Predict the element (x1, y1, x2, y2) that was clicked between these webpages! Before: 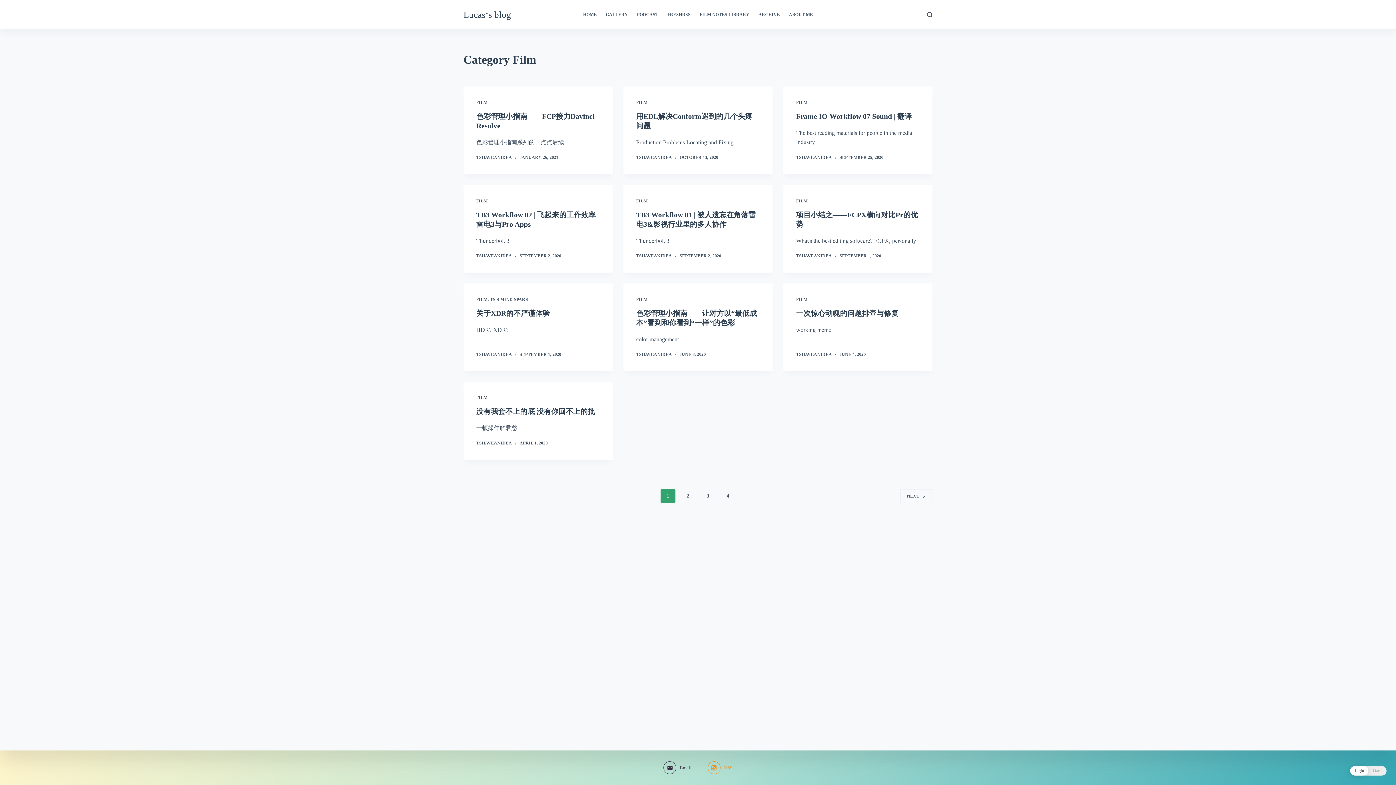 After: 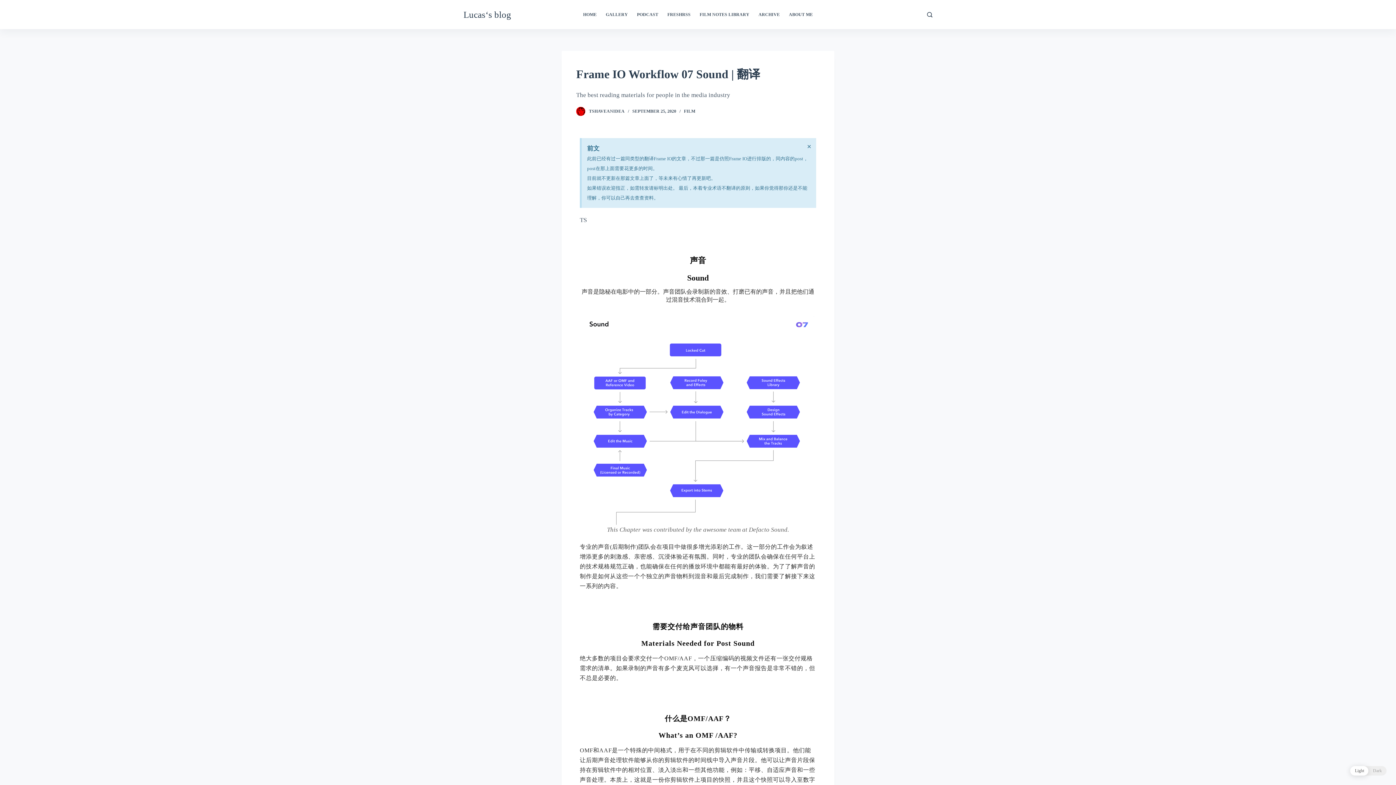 Action: bbox: (796, 112, 912, 120) label: Frame IO Workflow 07 Sound | 翻译